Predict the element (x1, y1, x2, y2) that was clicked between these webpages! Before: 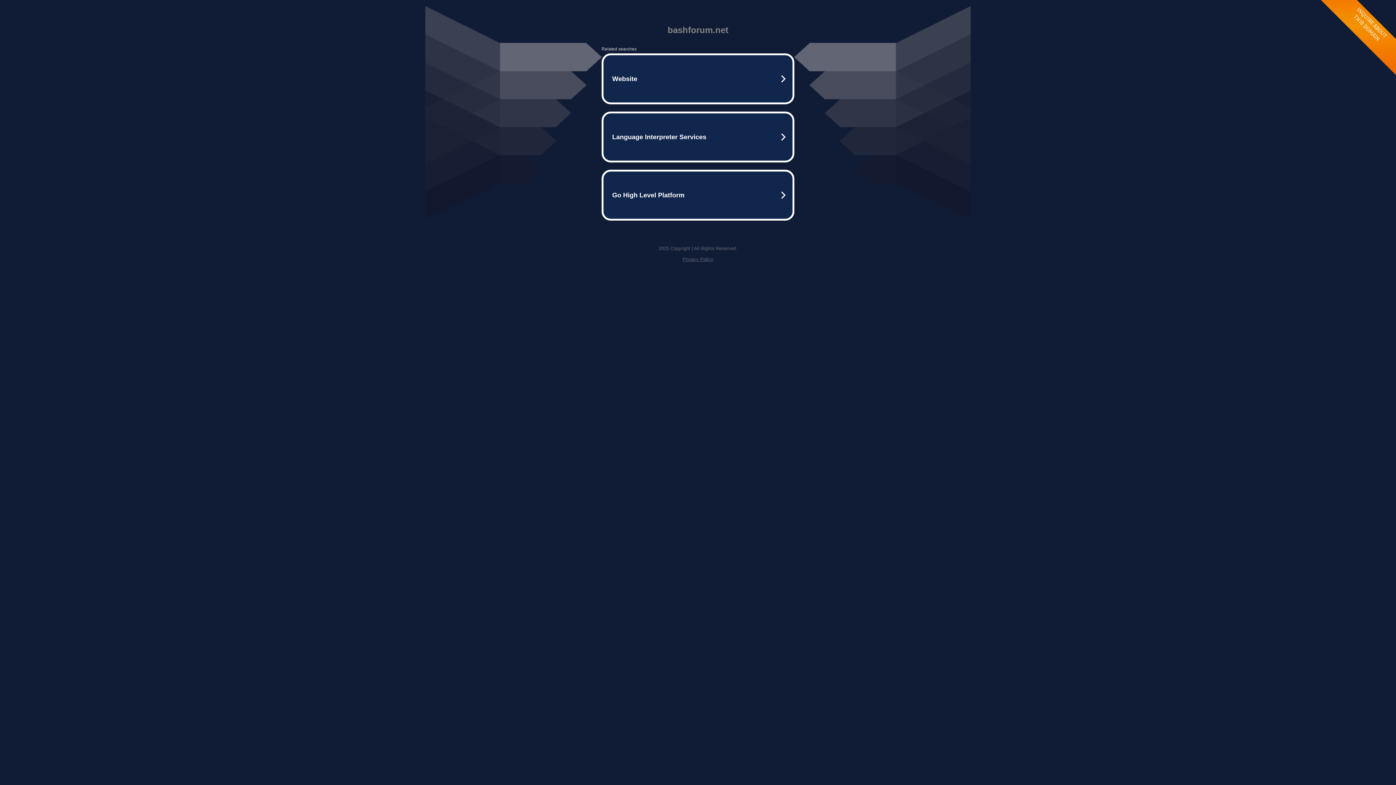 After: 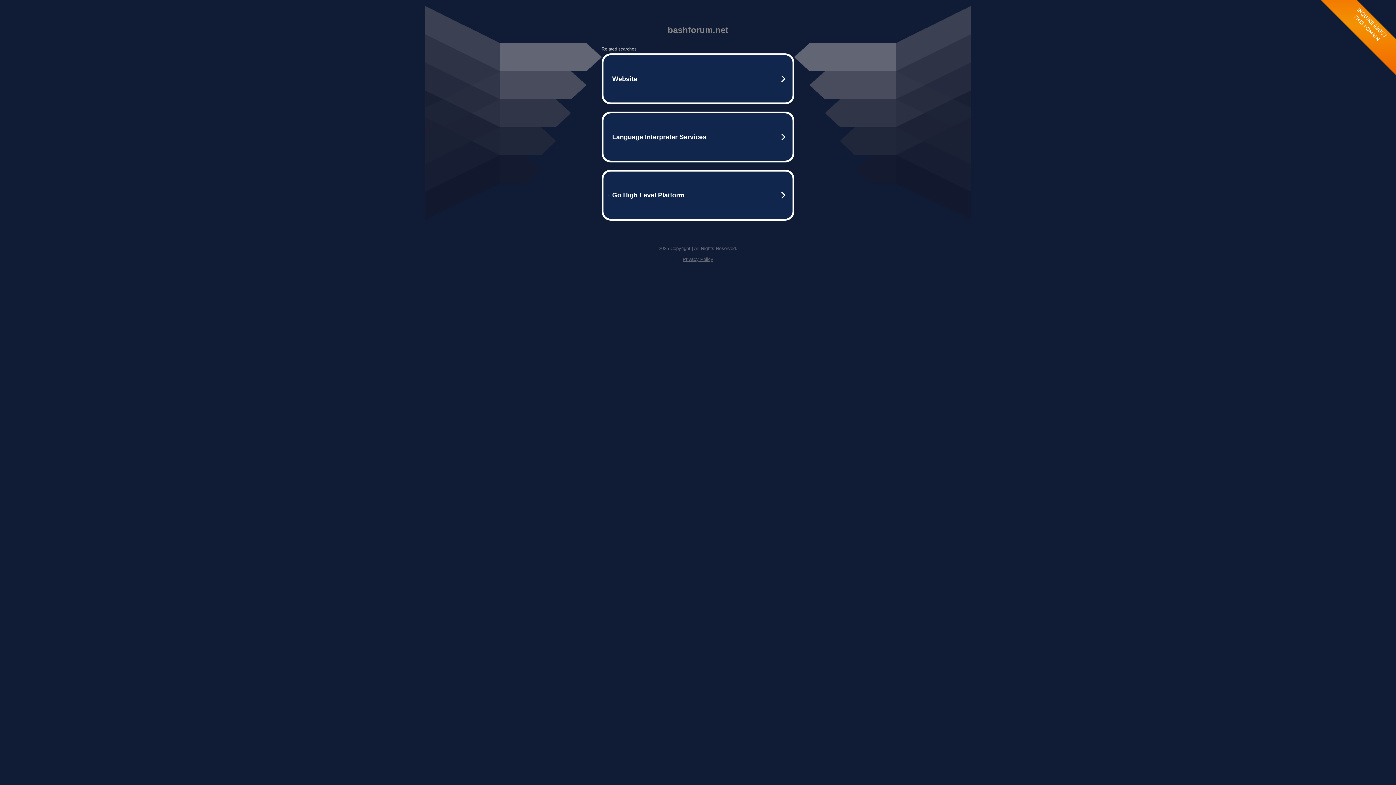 Action: bbox: (682, 256, 713, 262) label: Privacy Policy